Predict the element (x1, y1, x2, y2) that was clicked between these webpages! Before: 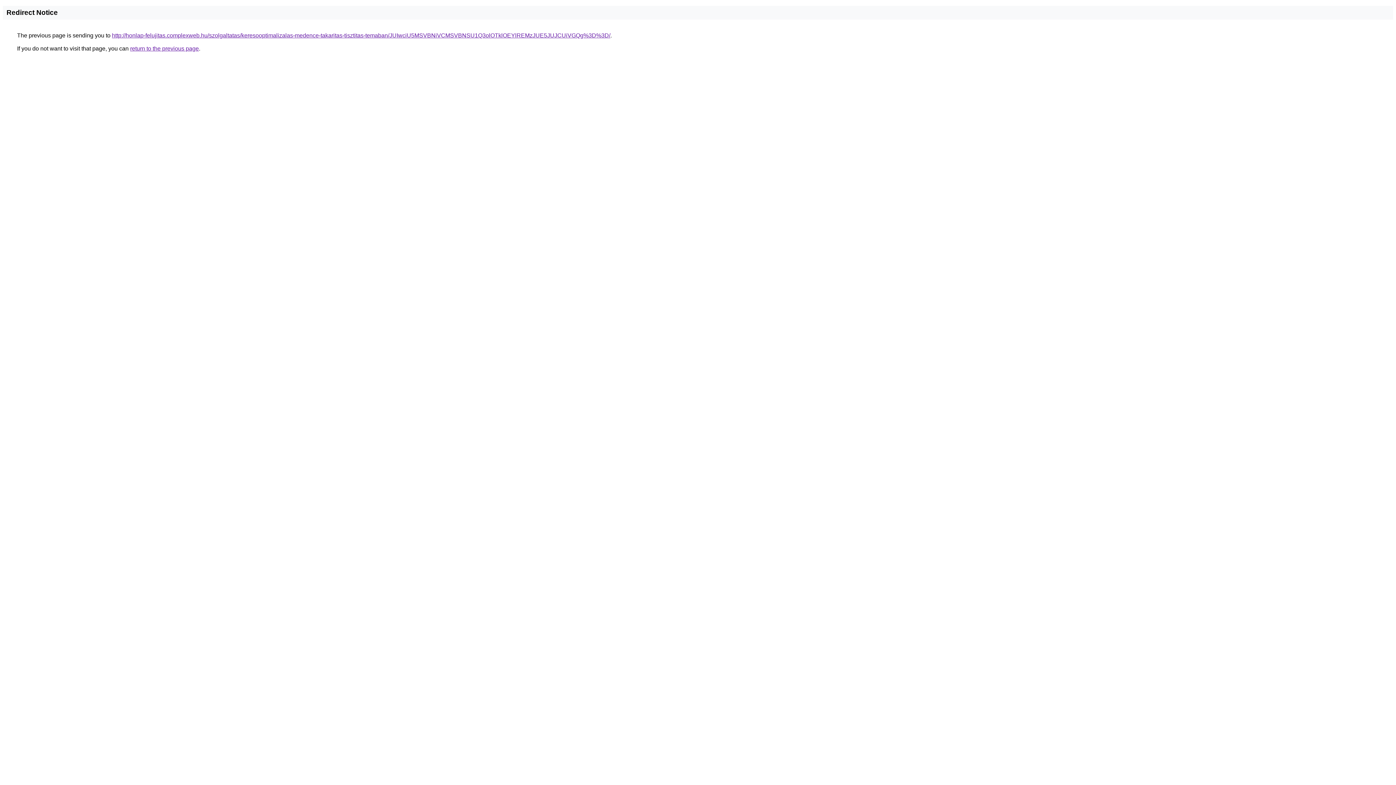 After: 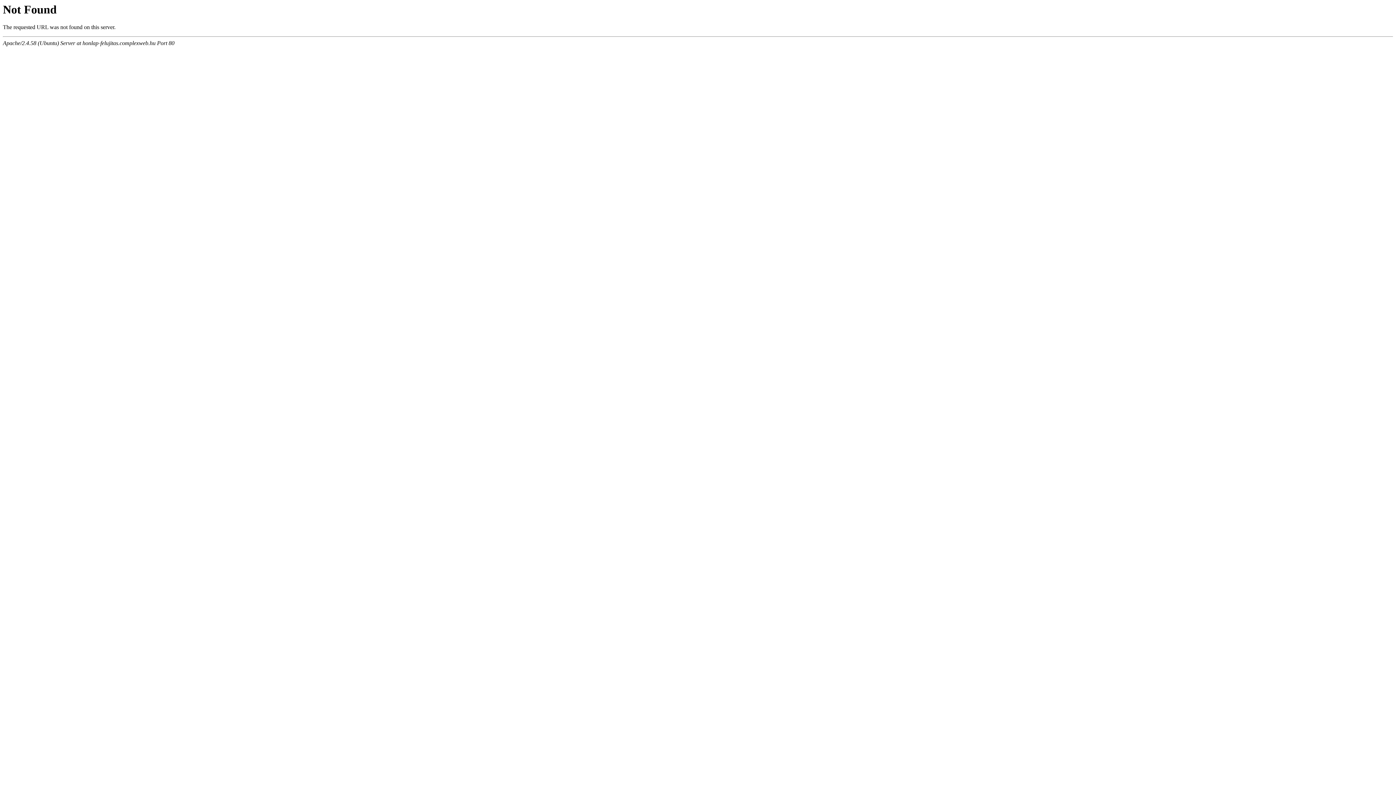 Action: label: http://honlap-felujitas.complexweb.hu/szolgaltatas/keresooptimalizalas-medence-takaritas-tisztitas-temaban/JUIwciU5MSVBNiVCMSVBNSU1Q3olOTklOEYlREMzJUE5JUJCUiVGQg%3D%3D/ bbox: (112, 32, 610, 38)